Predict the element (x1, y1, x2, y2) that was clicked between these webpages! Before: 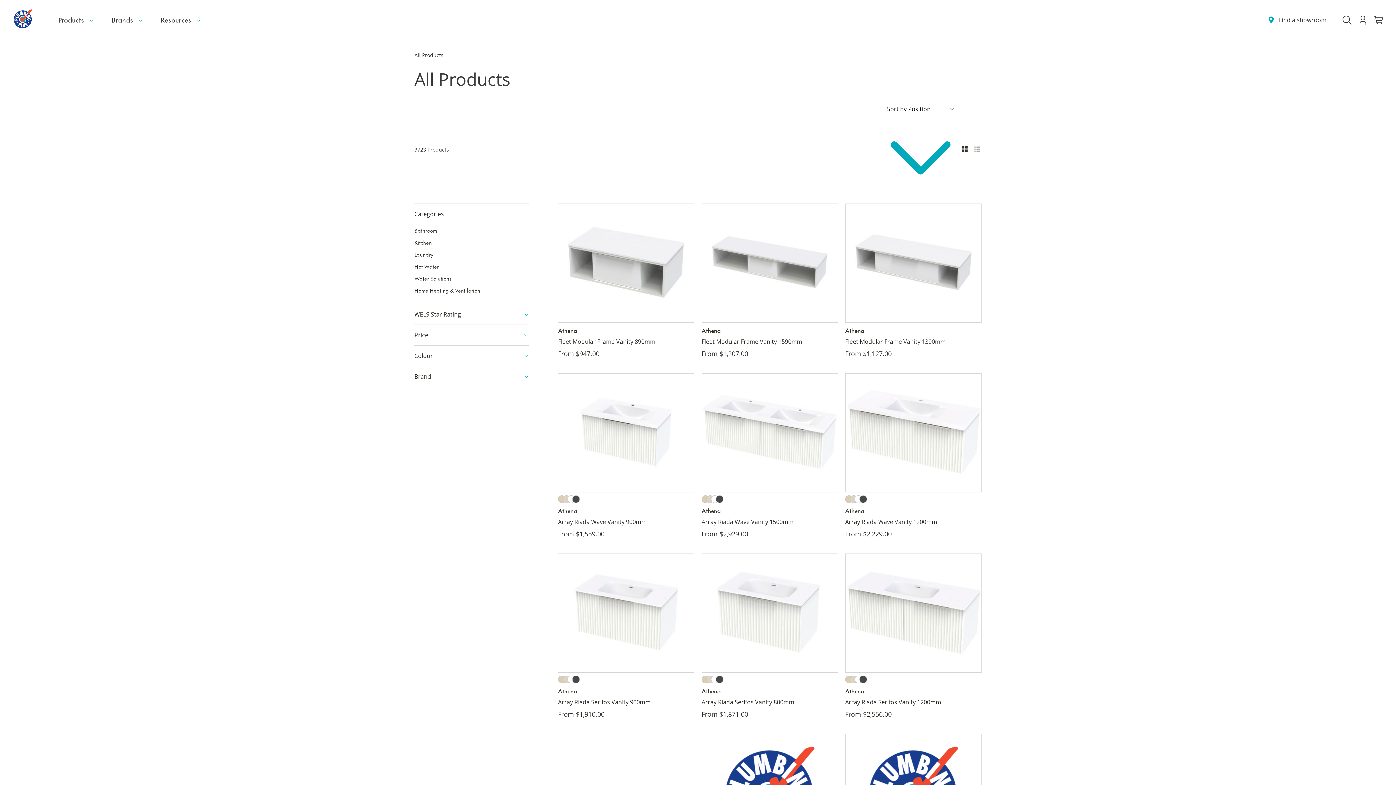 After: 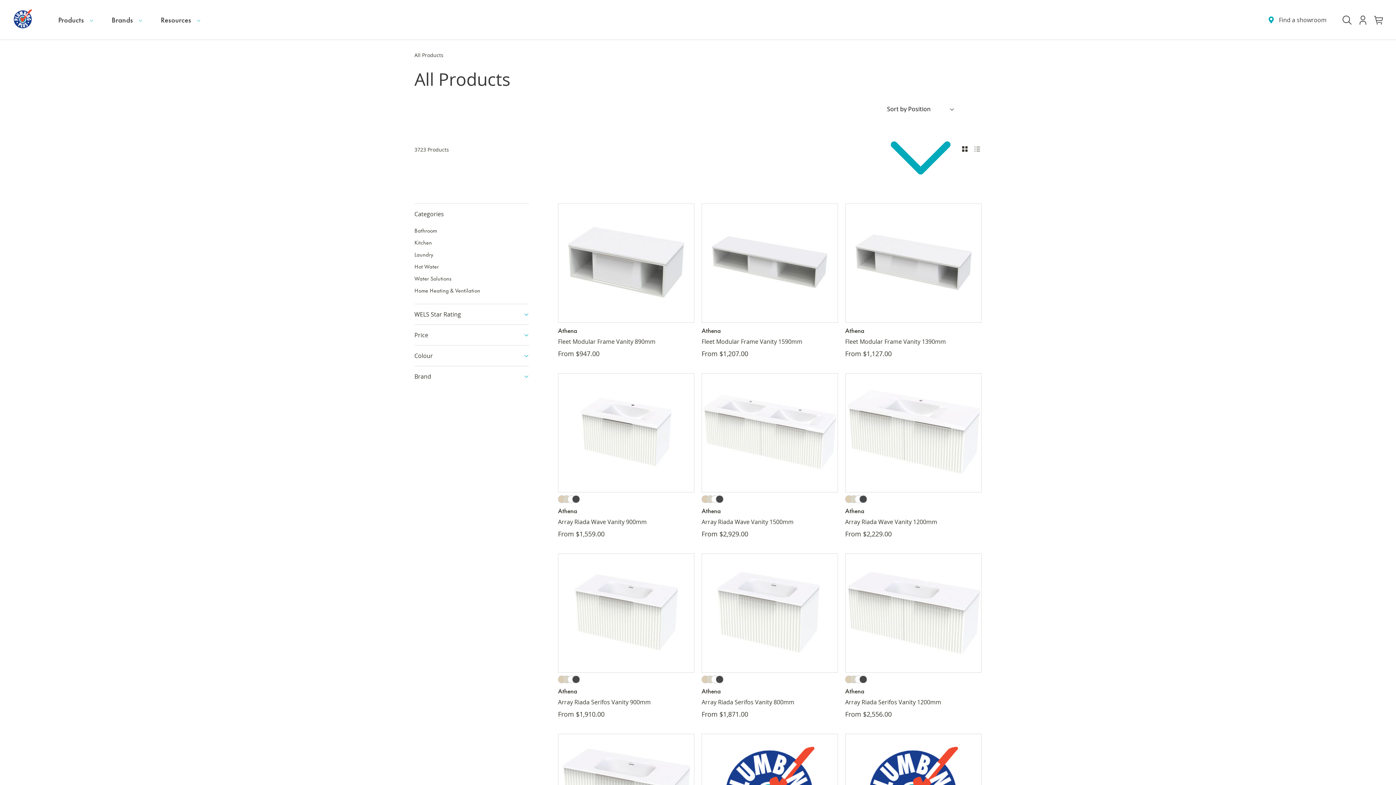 Action: label: All Products bbox: (414, 51, 443, 58)